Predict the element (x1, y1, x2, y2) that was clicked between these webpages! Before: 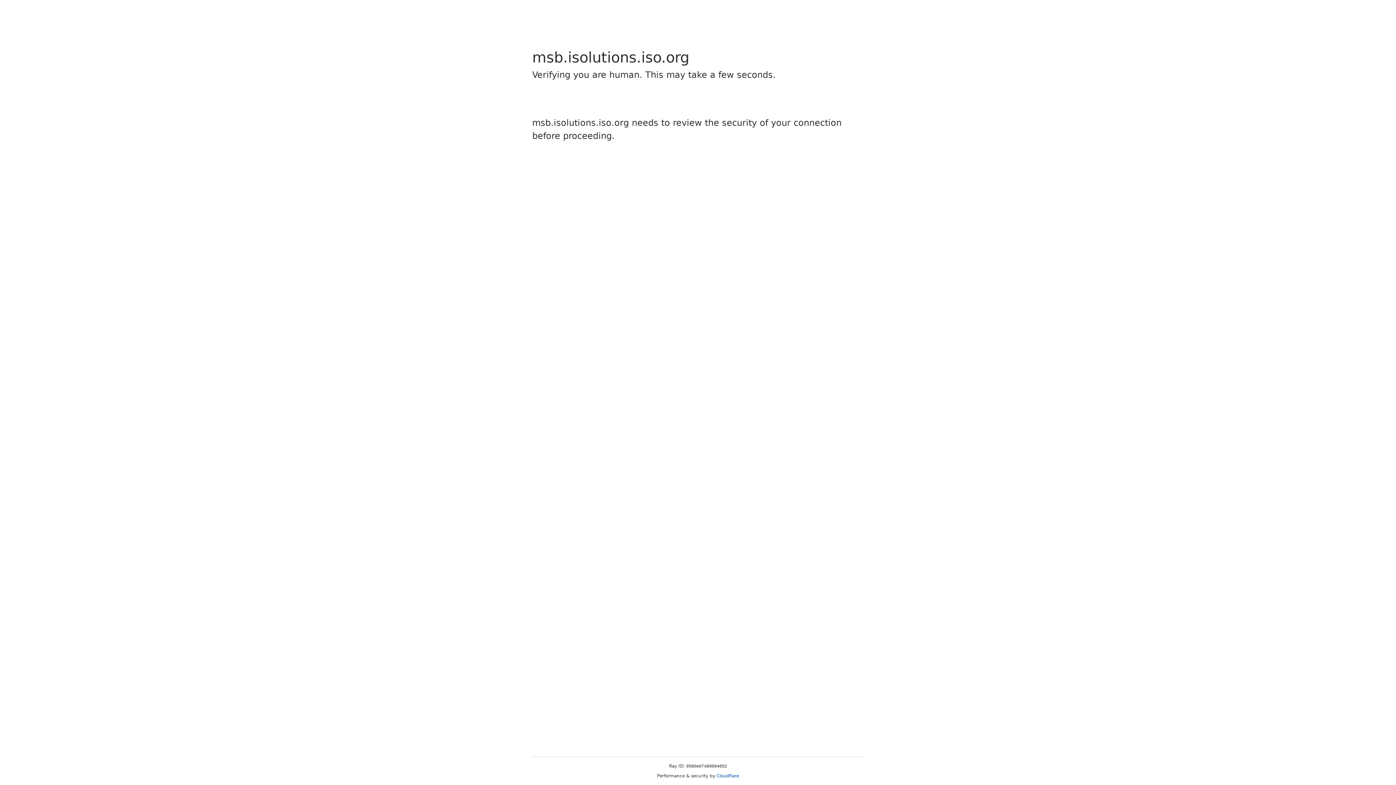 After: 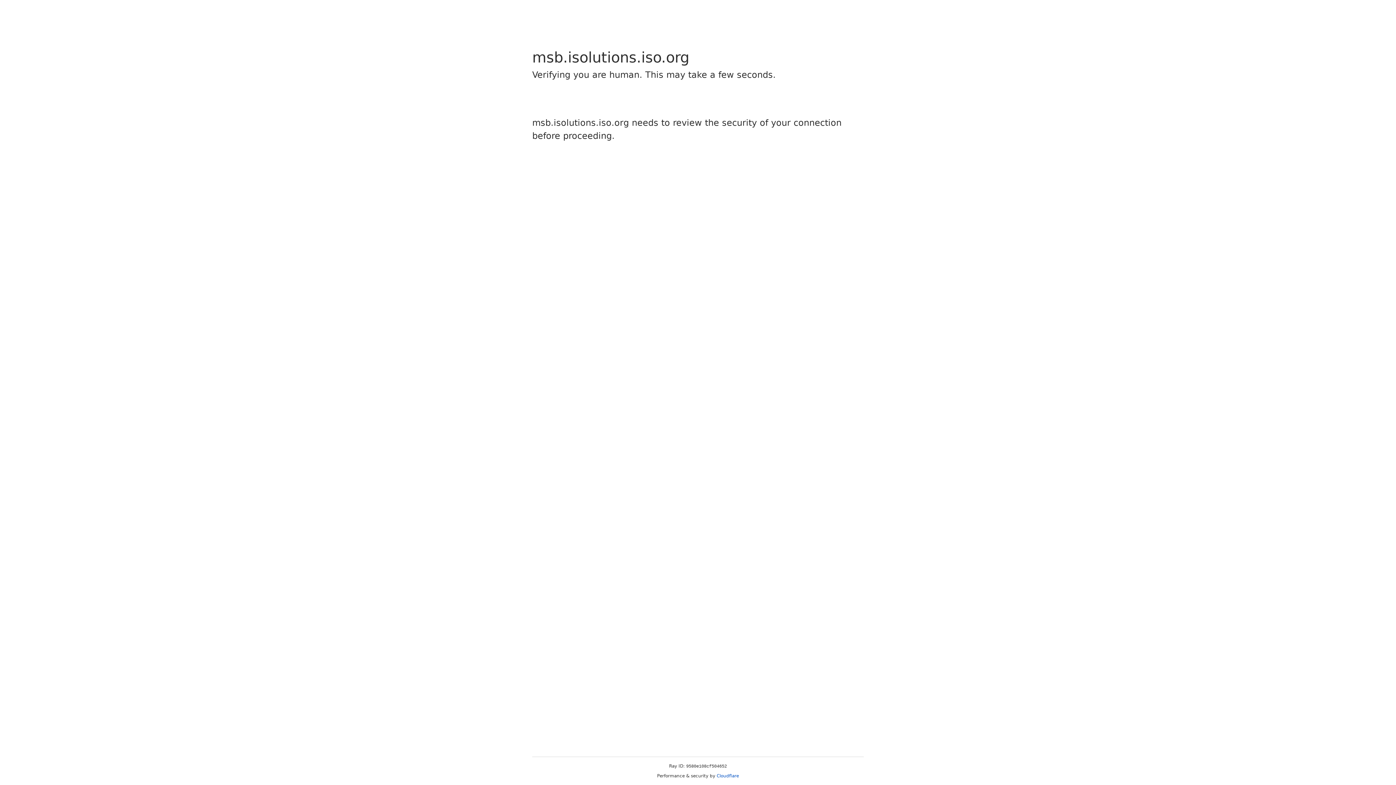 Action: bbox: (716, 773, 739, 778) label: Cloudflare